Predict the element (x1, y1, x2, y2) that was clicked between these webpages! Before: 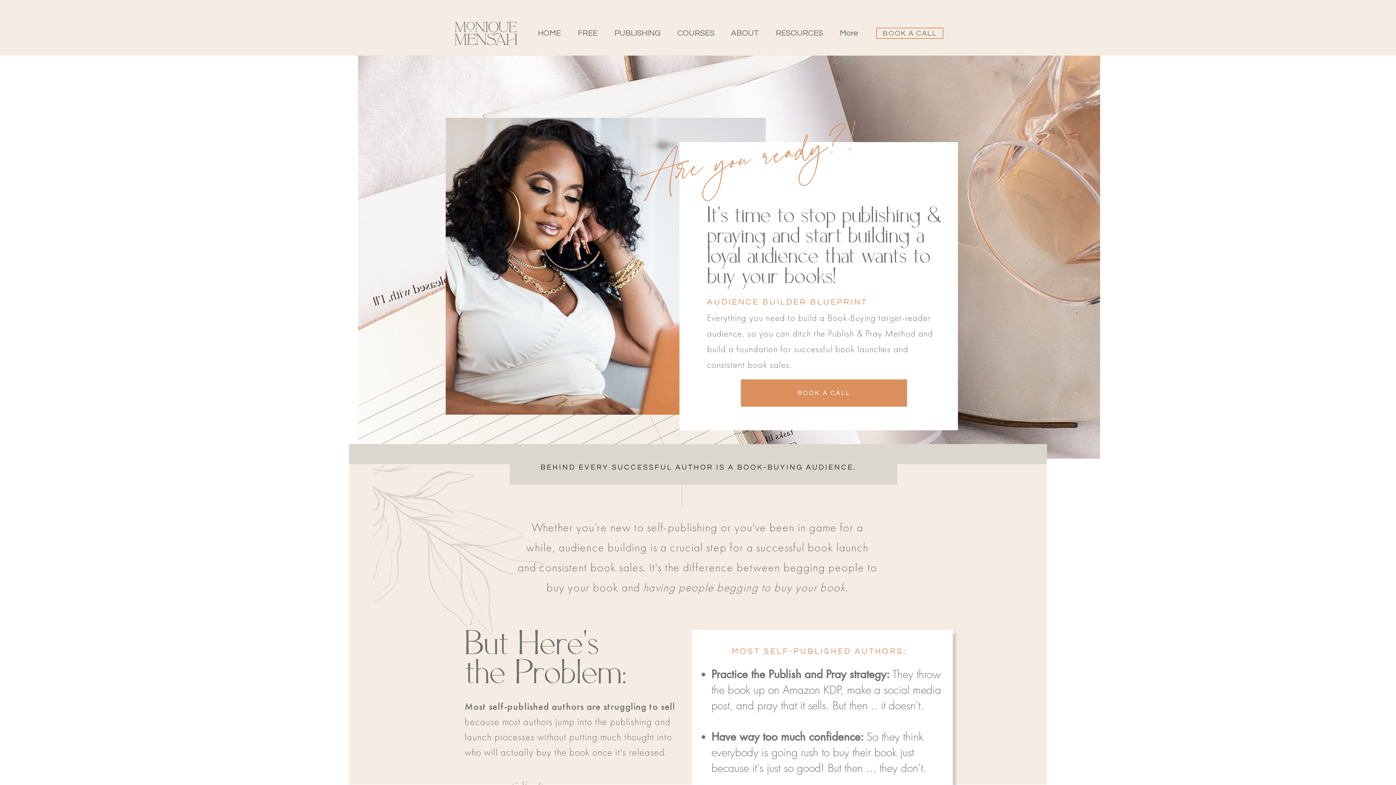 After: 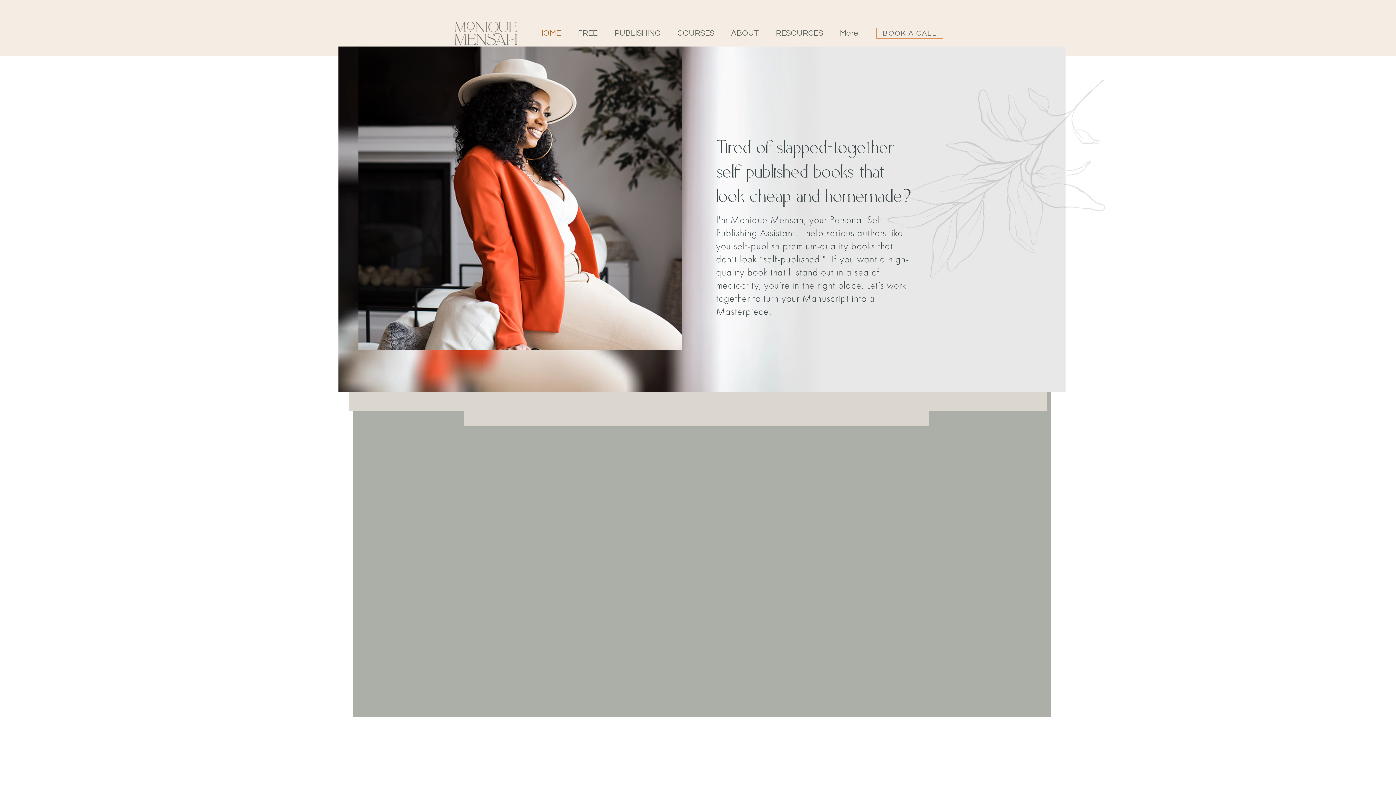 Action: bbox: (529, 27, 569, 38) label: HOME